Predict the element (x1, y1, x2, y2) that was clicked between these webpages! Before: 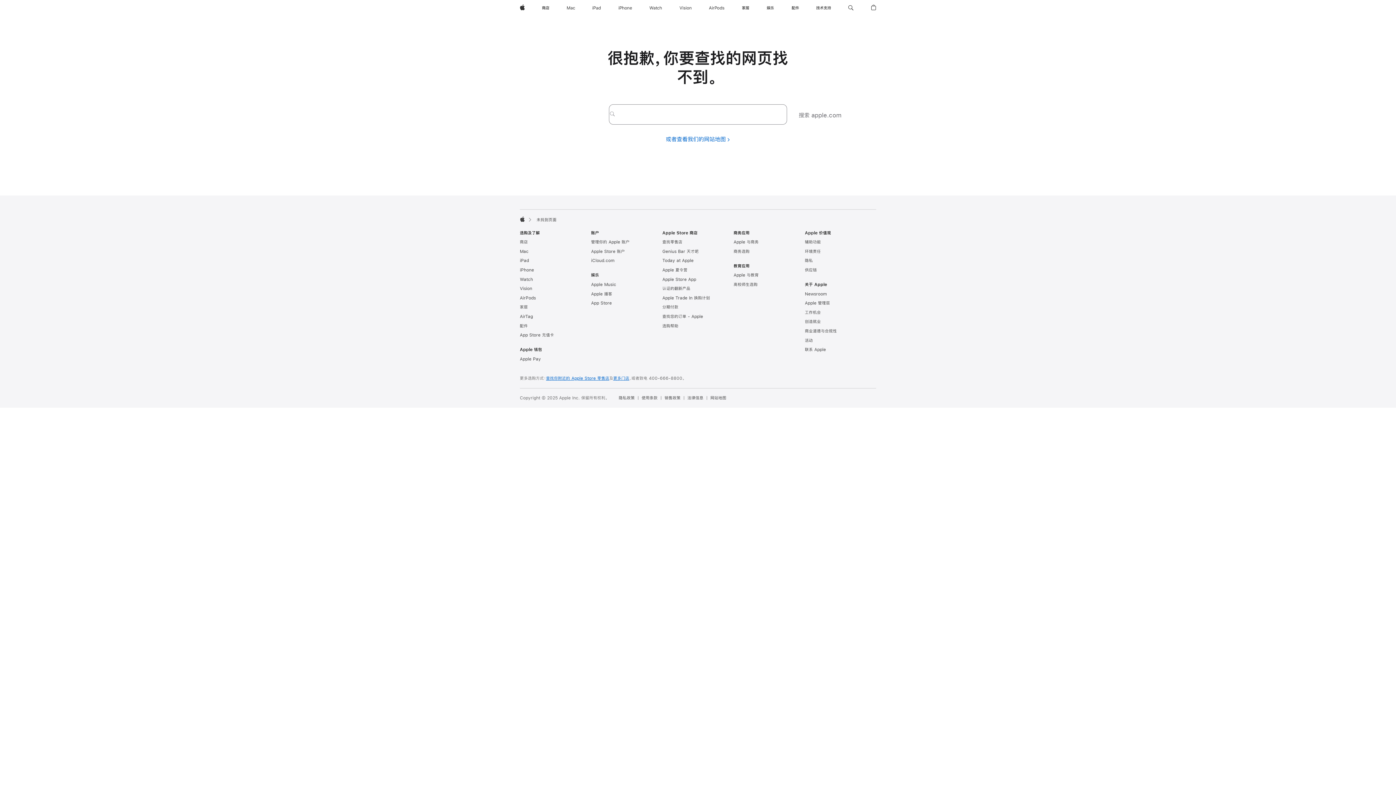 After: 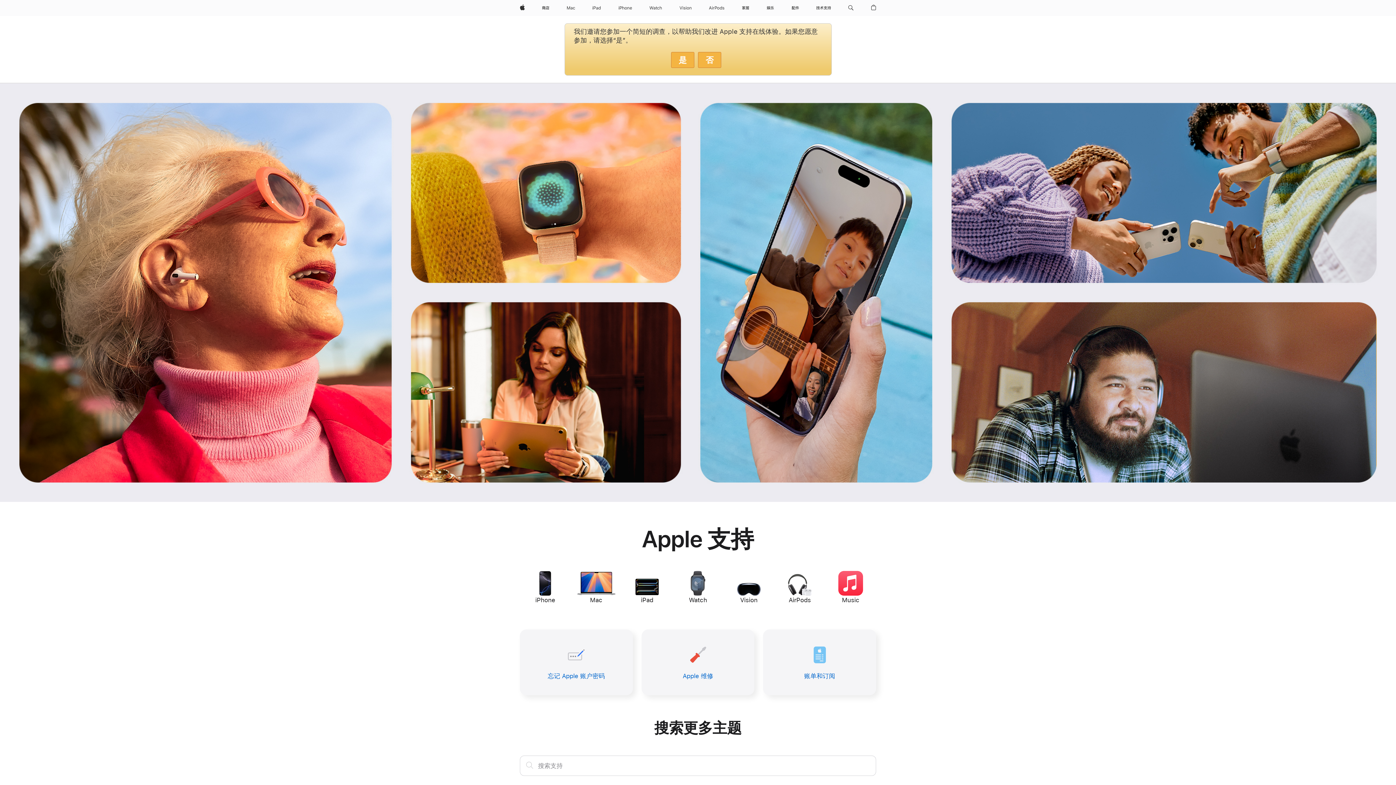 Action: bbox: (813, 0, 834, 16) label: 技术支持